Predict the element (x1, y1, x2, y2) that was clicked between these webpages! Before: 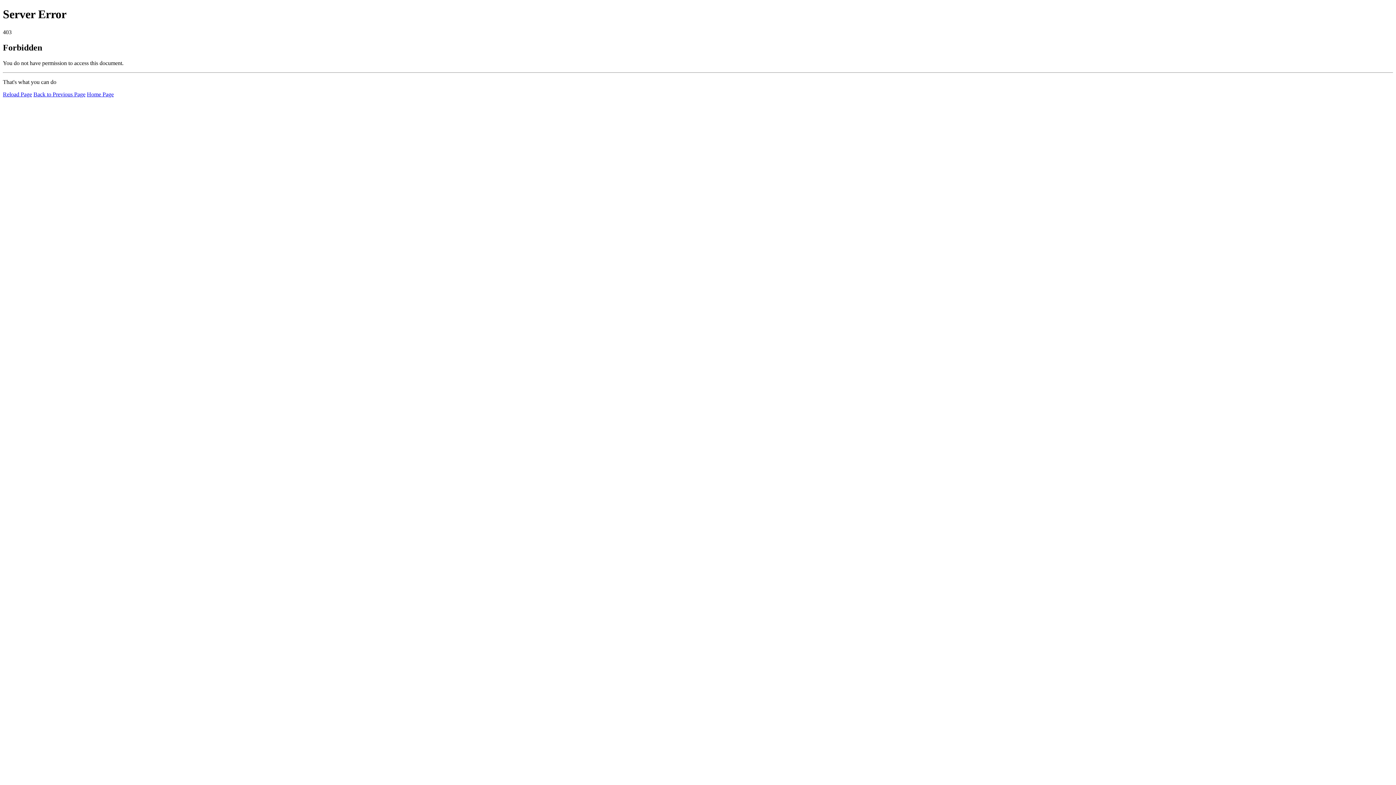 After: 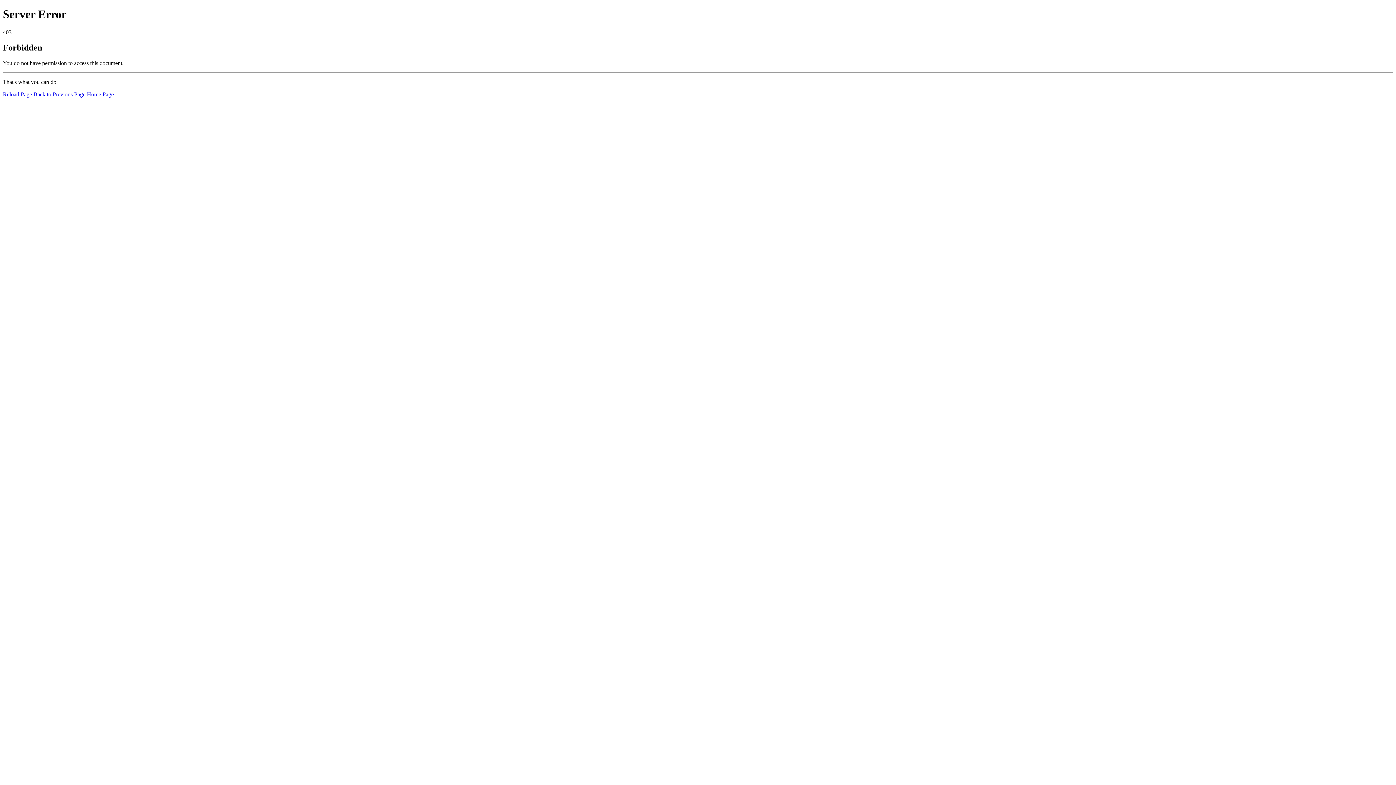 Action: label: Reload Page bbox: (2, 91, 32, 97)